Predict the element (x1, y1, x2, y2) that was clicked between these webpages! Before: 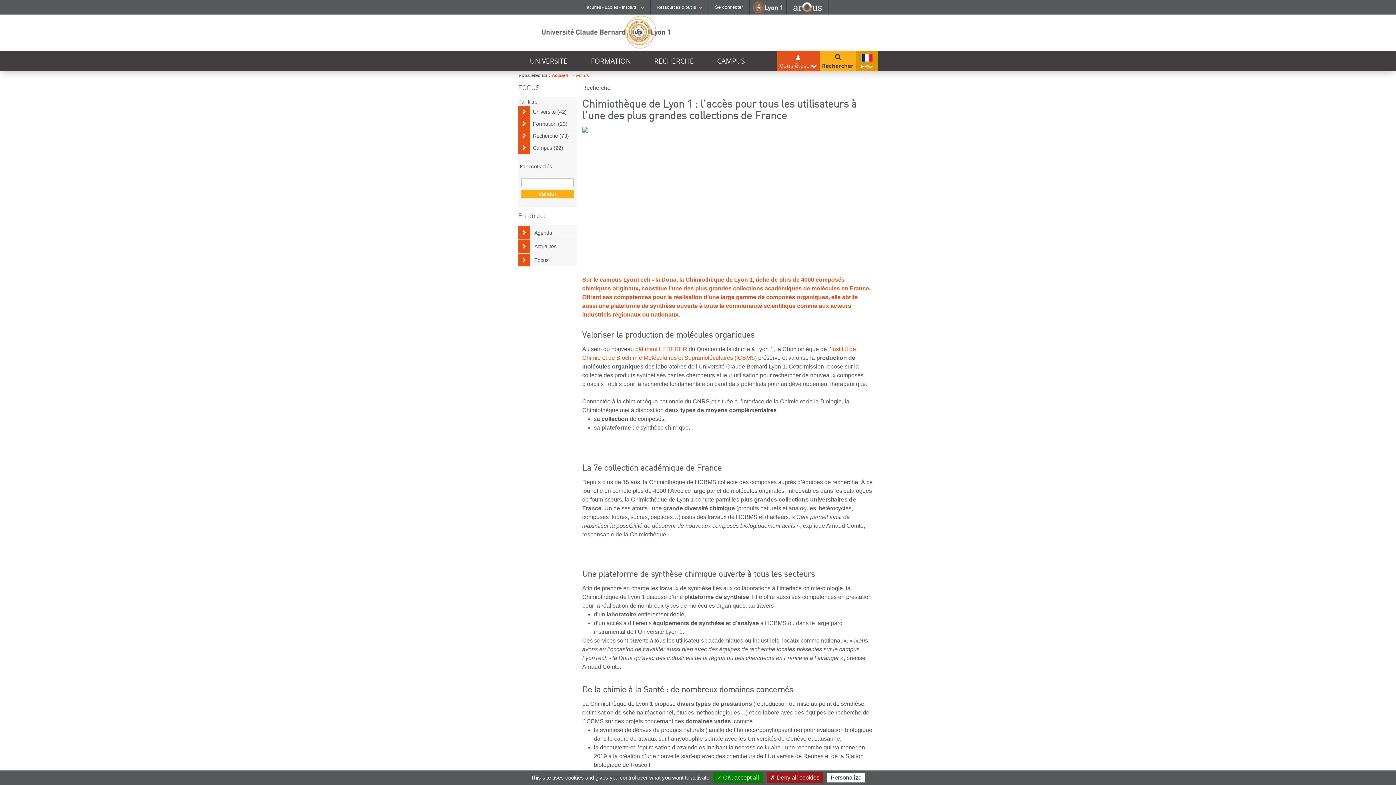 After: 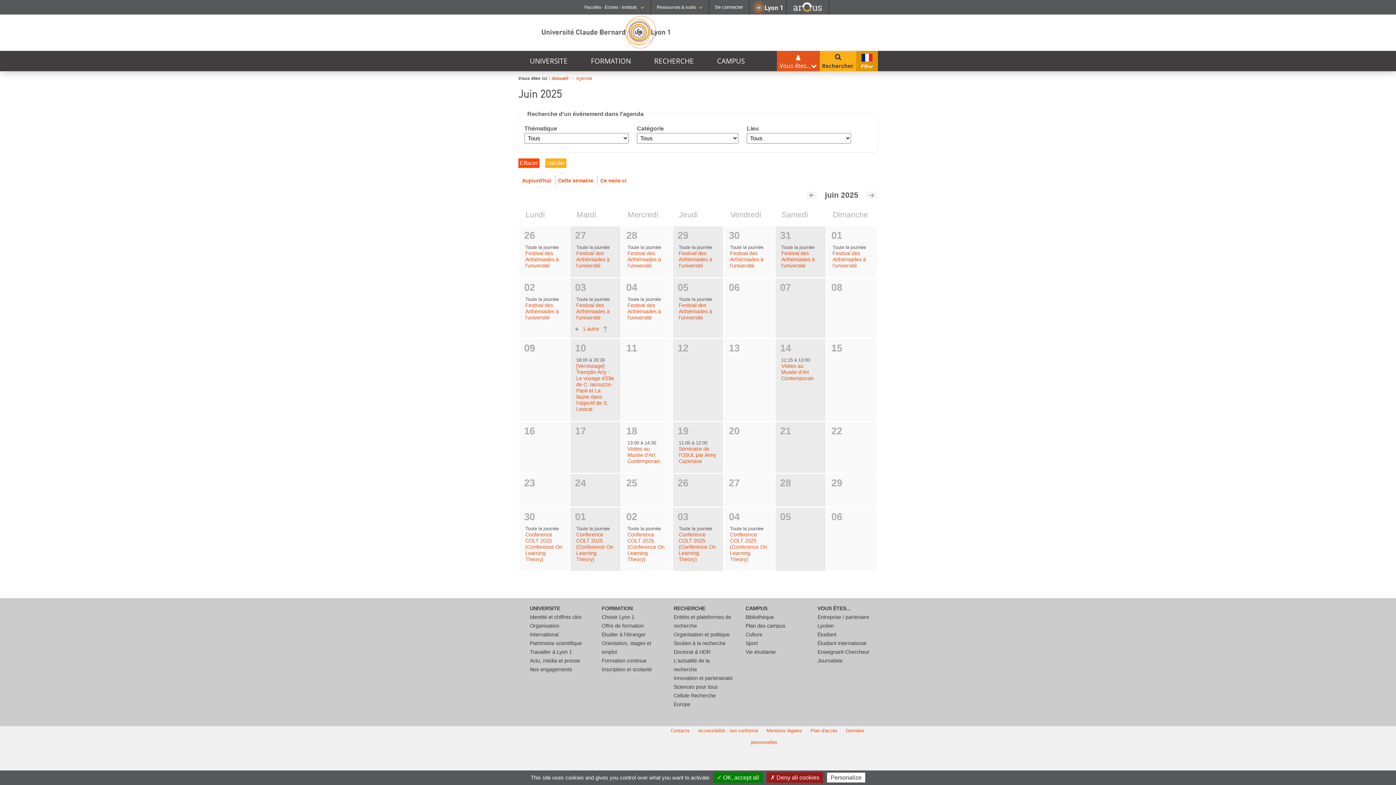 Action: bbox: (531, 230, 552, 235) label: Agenda